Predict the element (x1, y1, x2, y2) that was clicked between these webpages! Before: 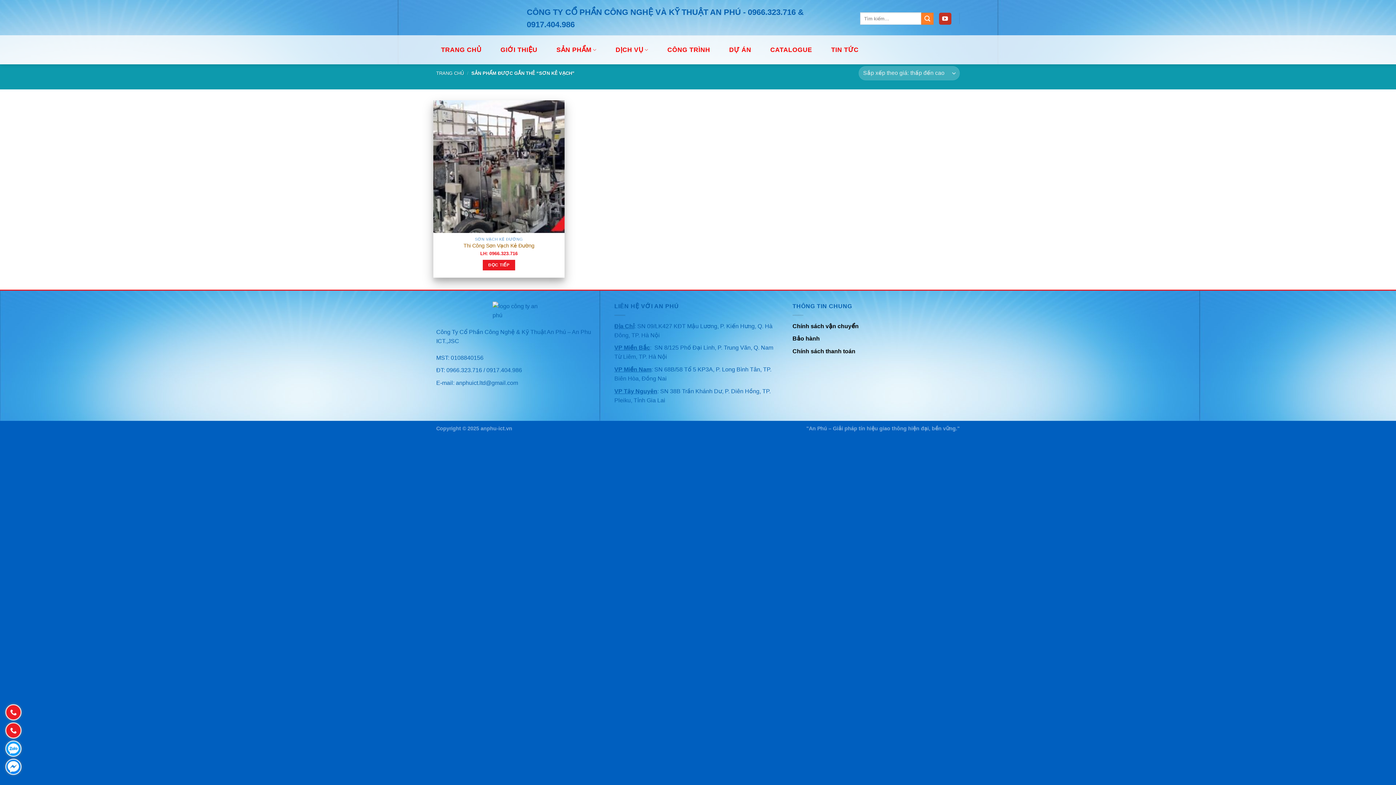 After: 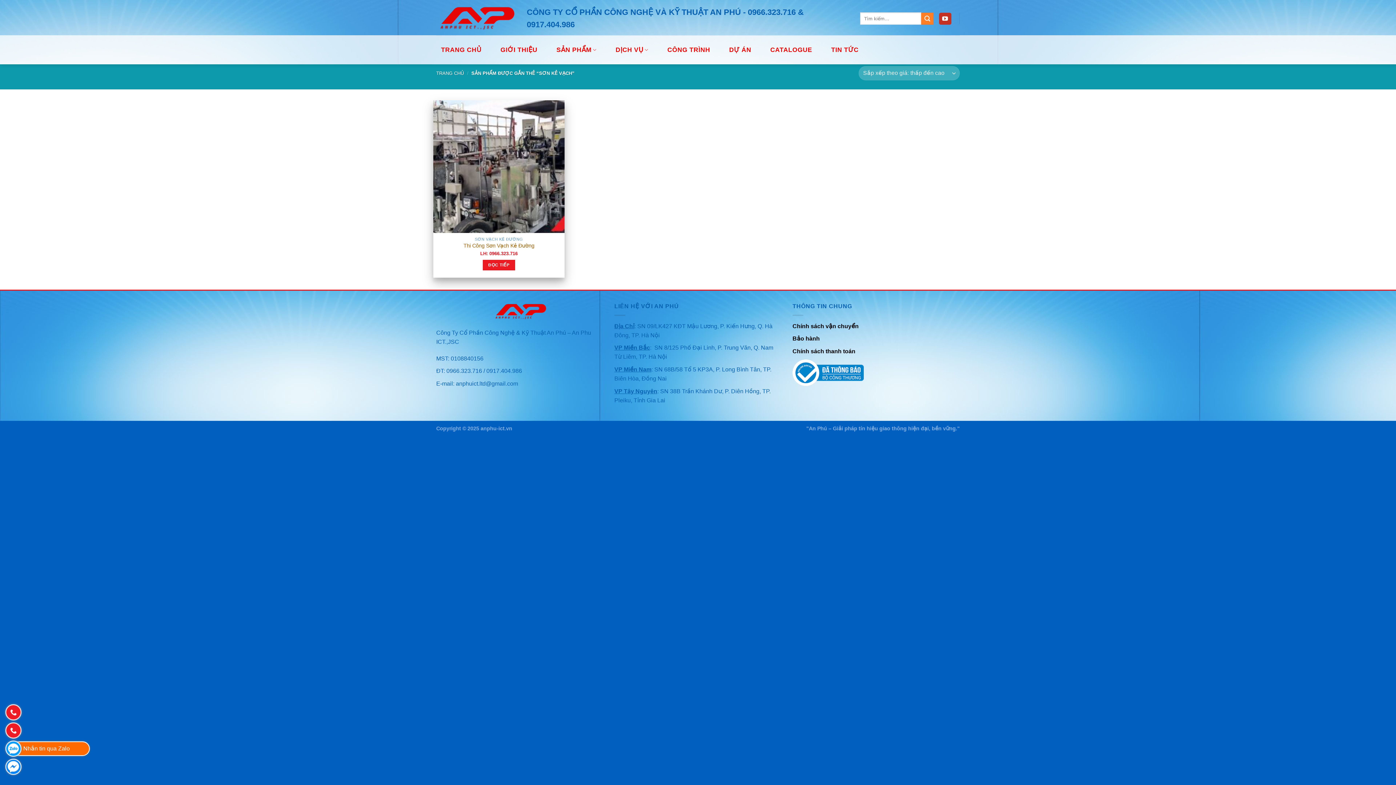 Action: bbox: (6, 741, 20, 756) label: Nhắn tin qua Zalo